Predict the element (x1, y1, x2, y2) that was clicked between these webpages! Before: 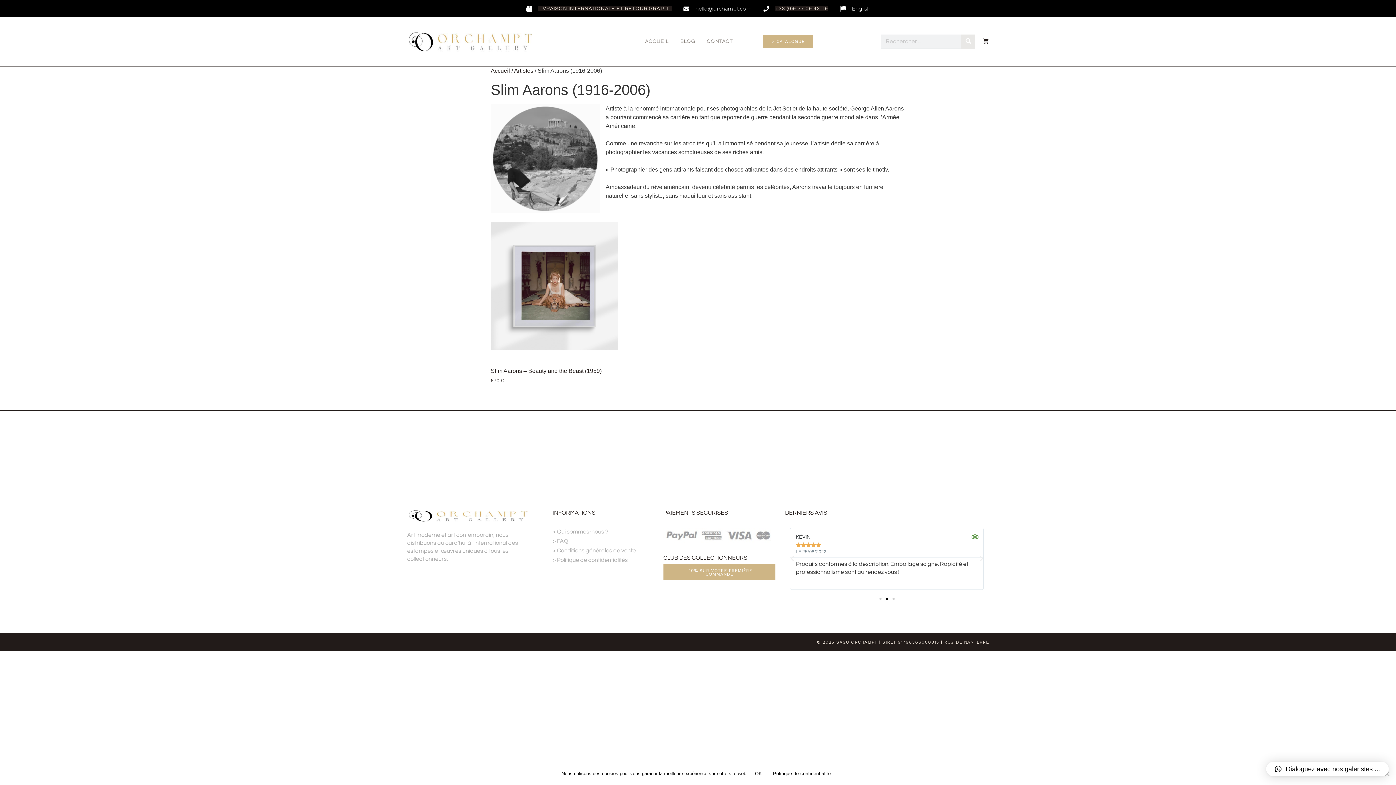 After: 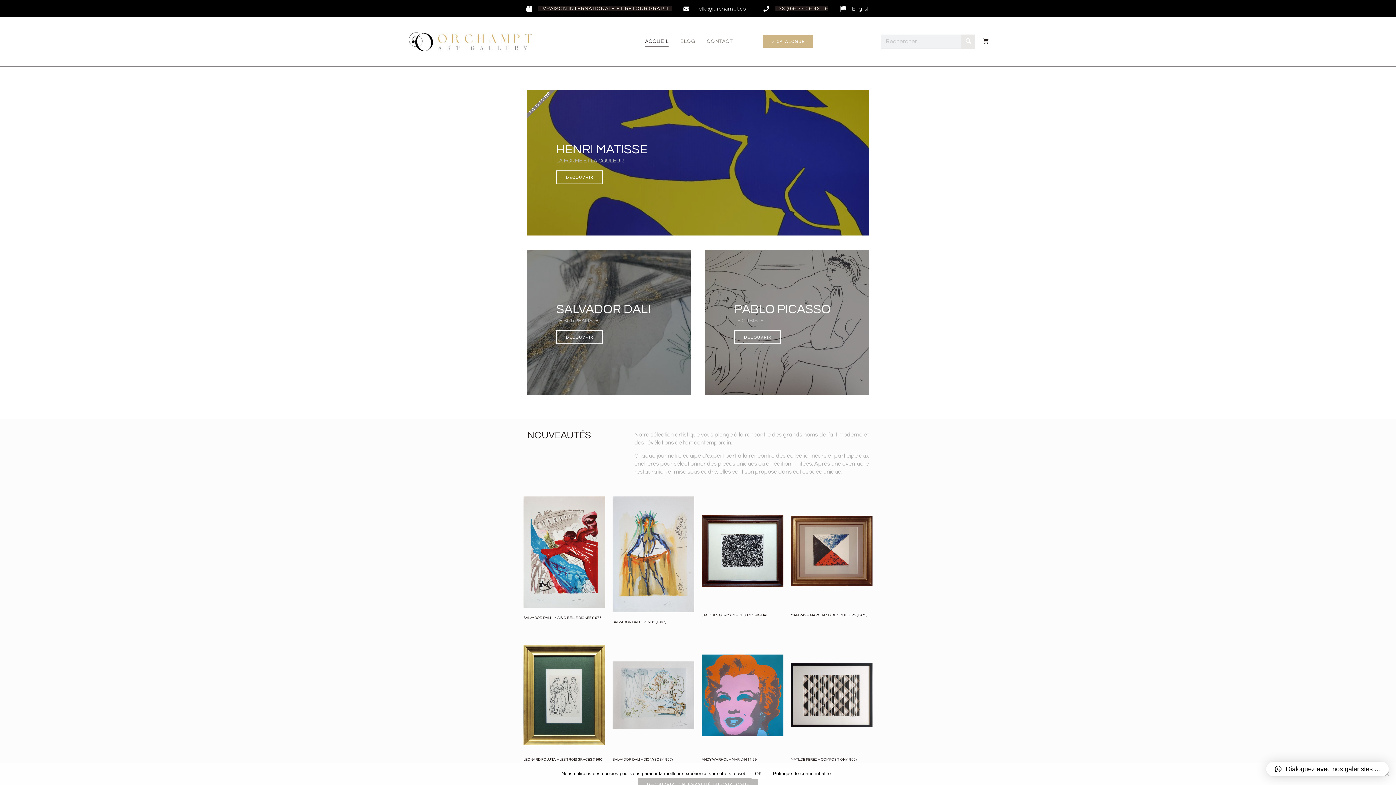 Action: bbox: (407, 17, 552, 65)